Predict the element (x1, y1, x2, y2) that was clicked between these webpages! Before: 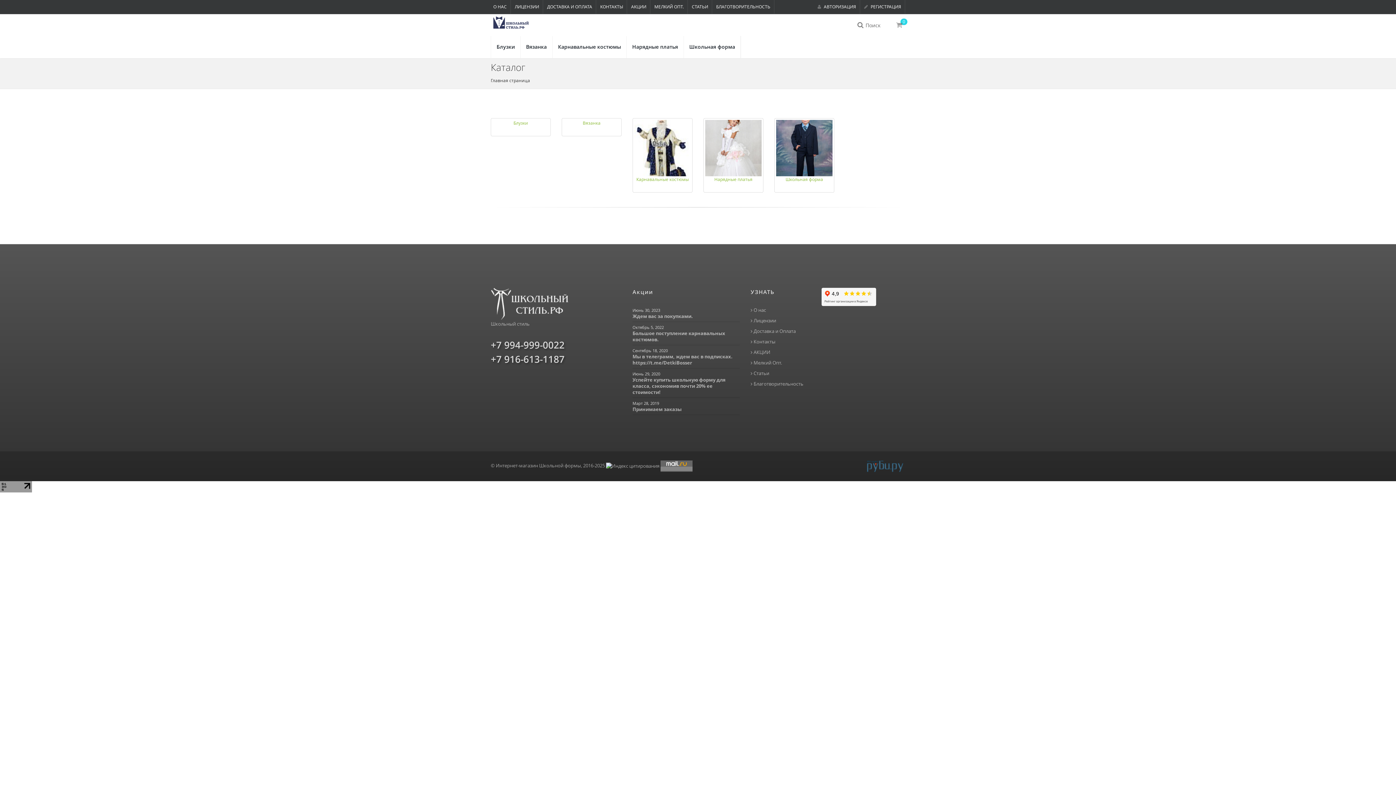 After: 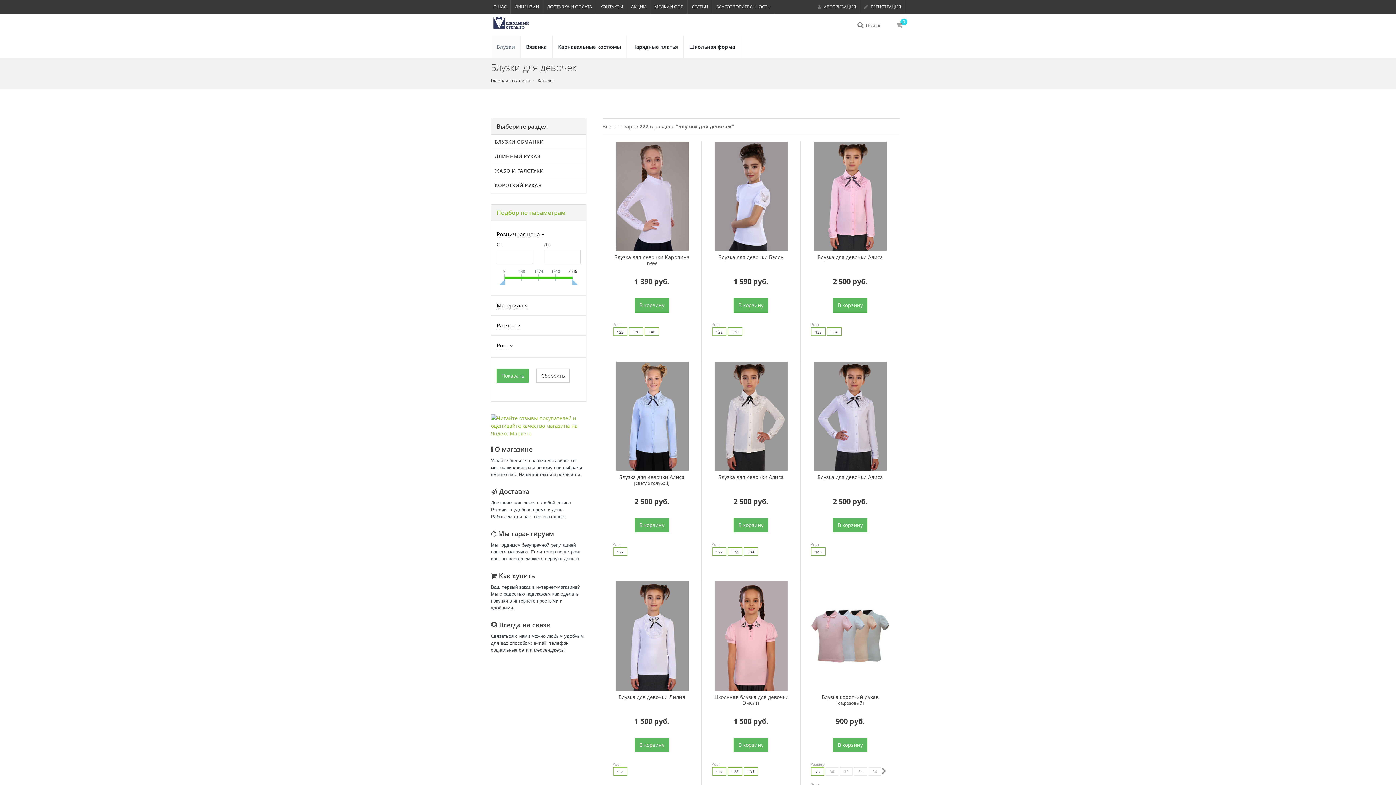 Action: bbox: (492, 120, 549, 134) label: Блузки